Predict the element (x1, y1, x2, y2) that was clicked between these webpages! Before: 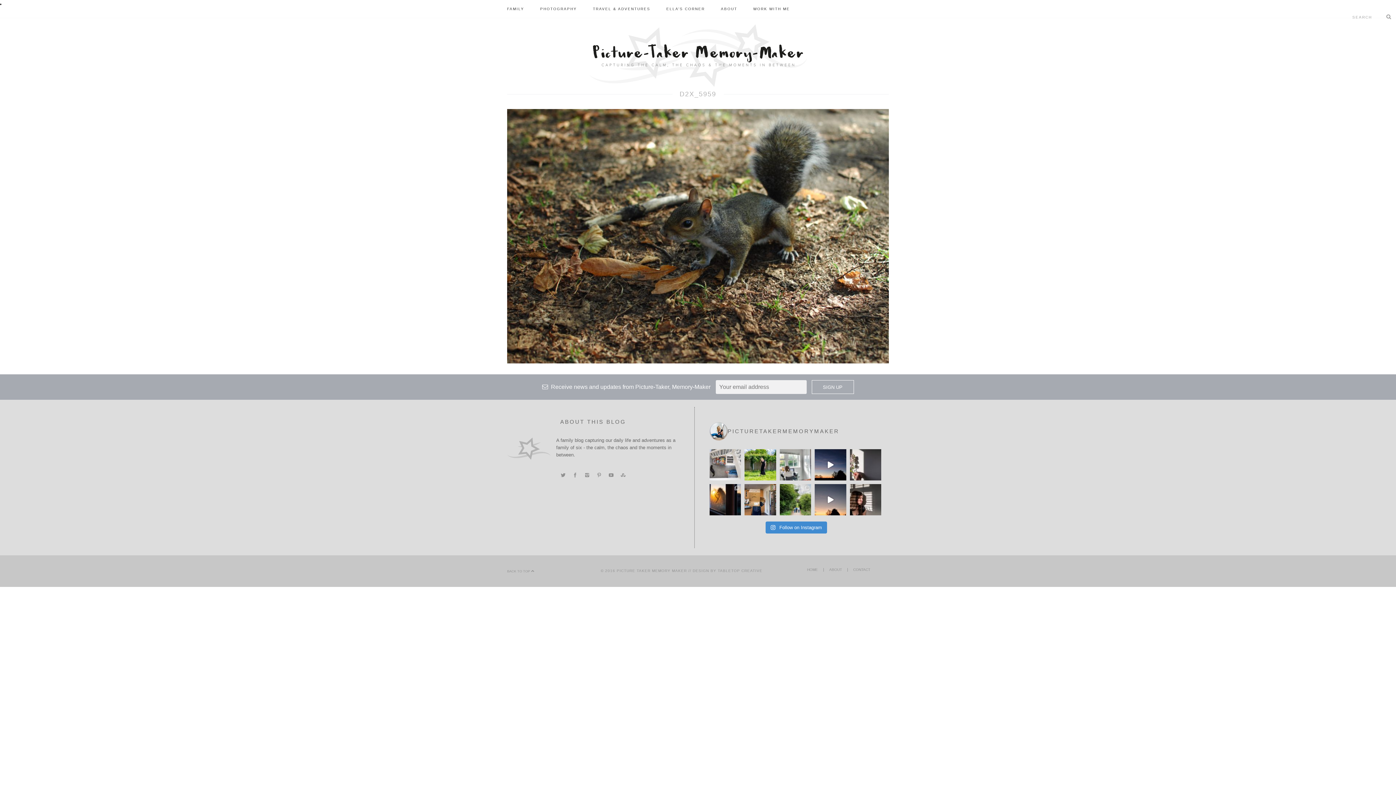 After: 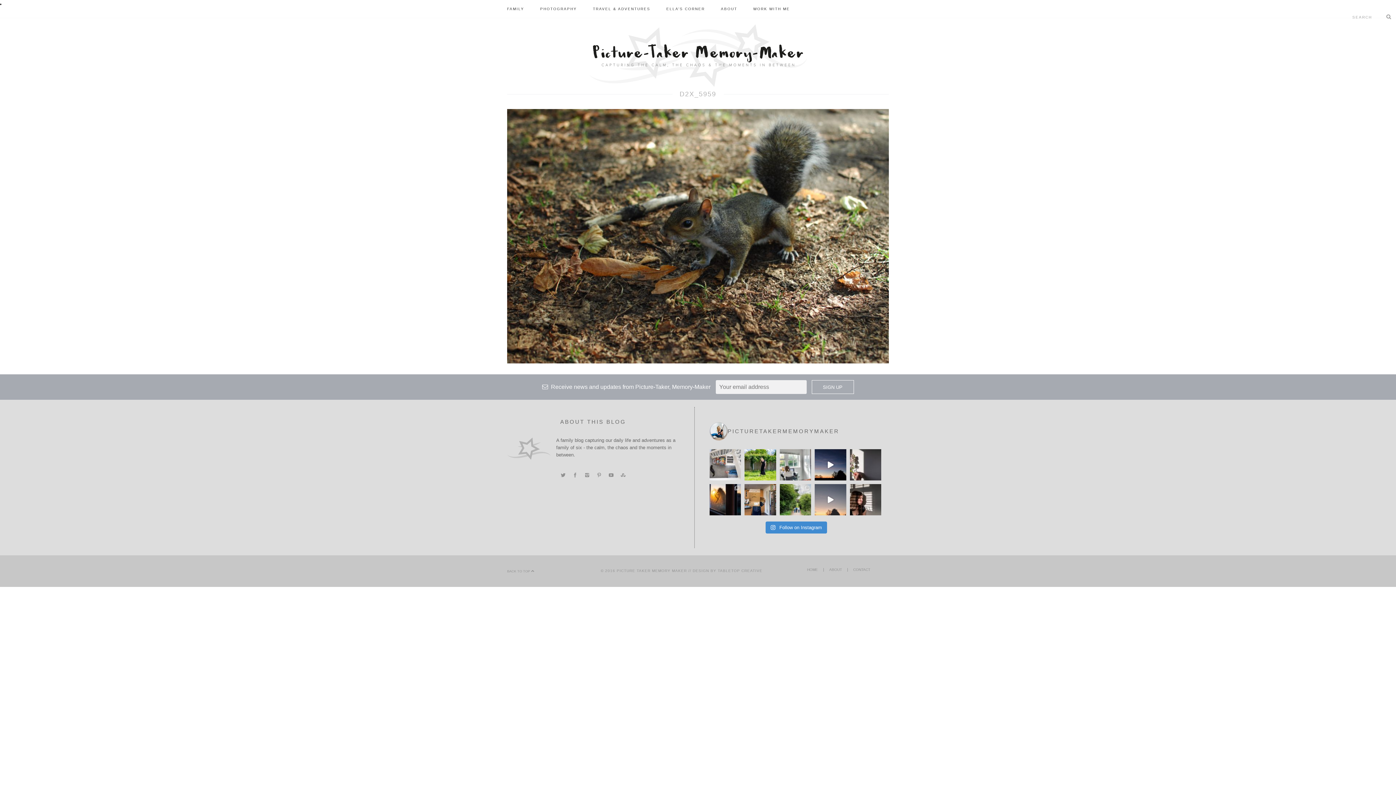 Action: bbox: (814, 484, 846, 515)